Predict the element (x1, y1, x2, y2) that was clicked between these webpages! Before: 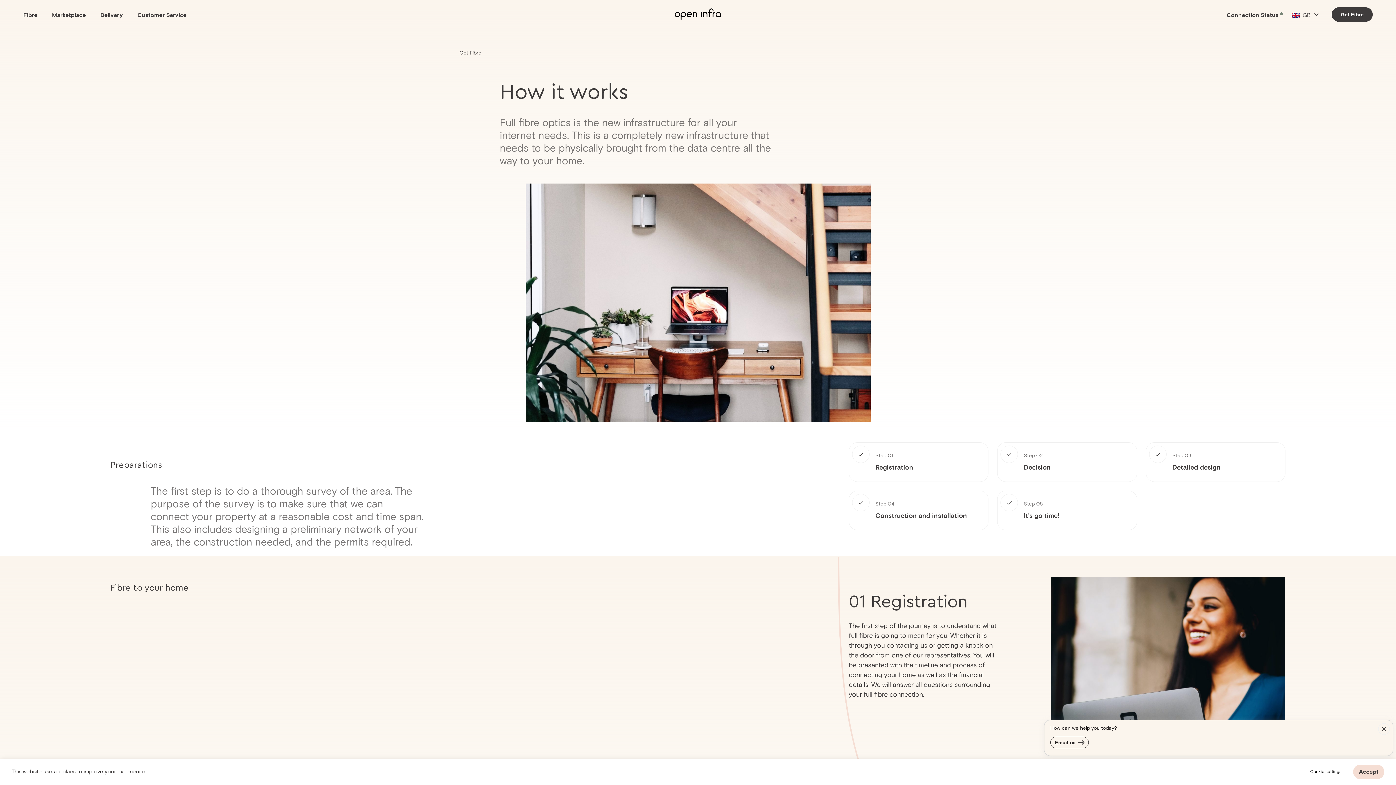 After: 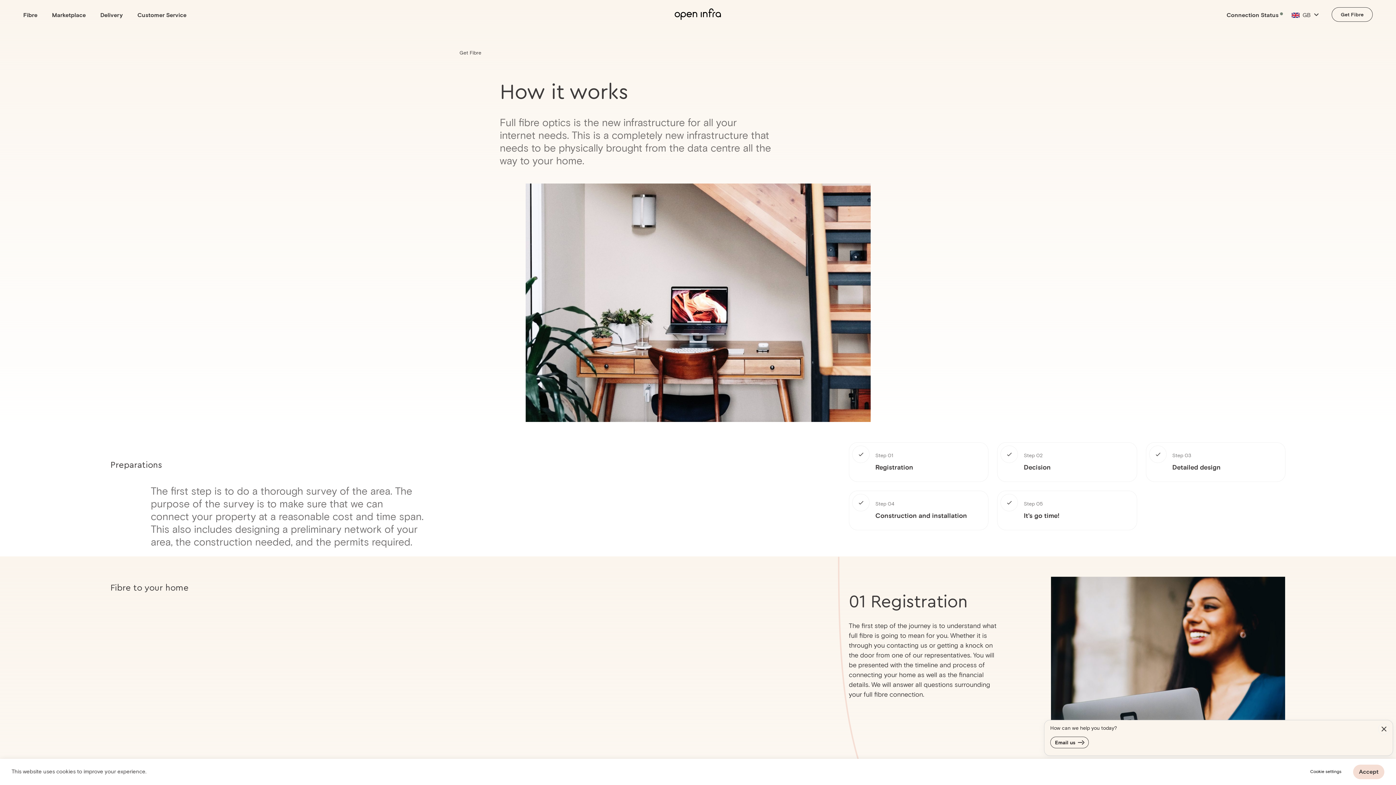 Action: bbox: (1332, 7, 1373, 21) label: Get Fibre